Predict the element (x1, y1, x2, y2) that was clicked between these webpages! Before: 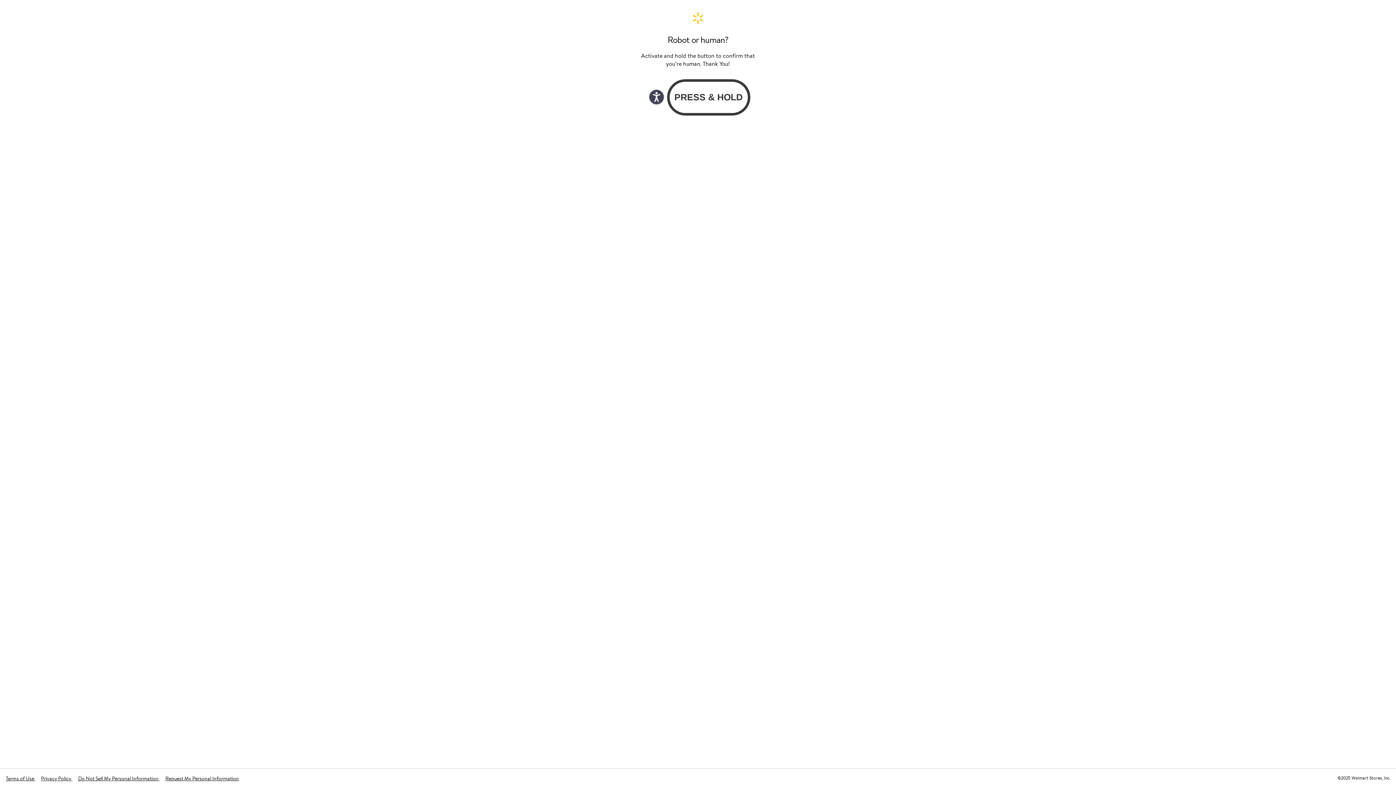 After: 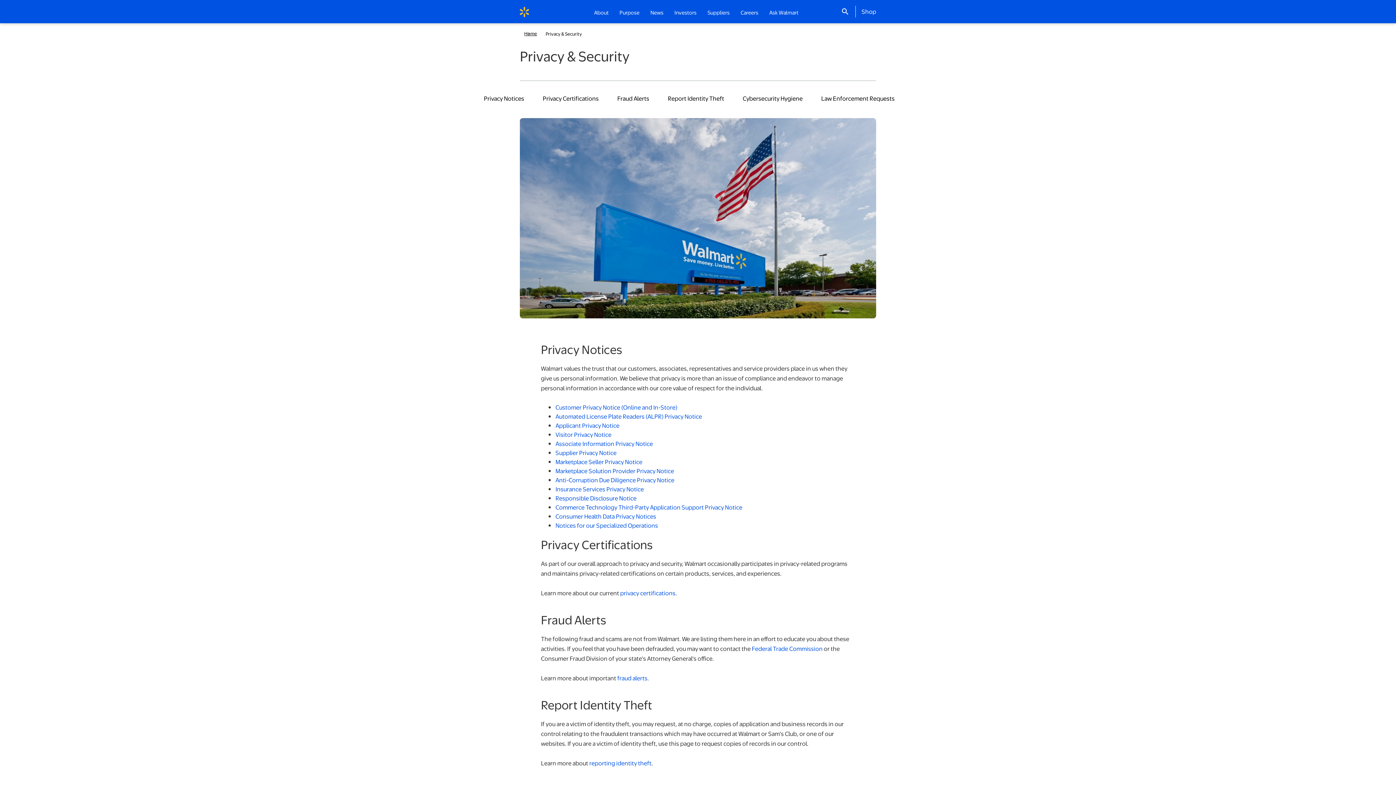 Action: bbox: (41, 775, 72, 782) label: Privacy Policy 